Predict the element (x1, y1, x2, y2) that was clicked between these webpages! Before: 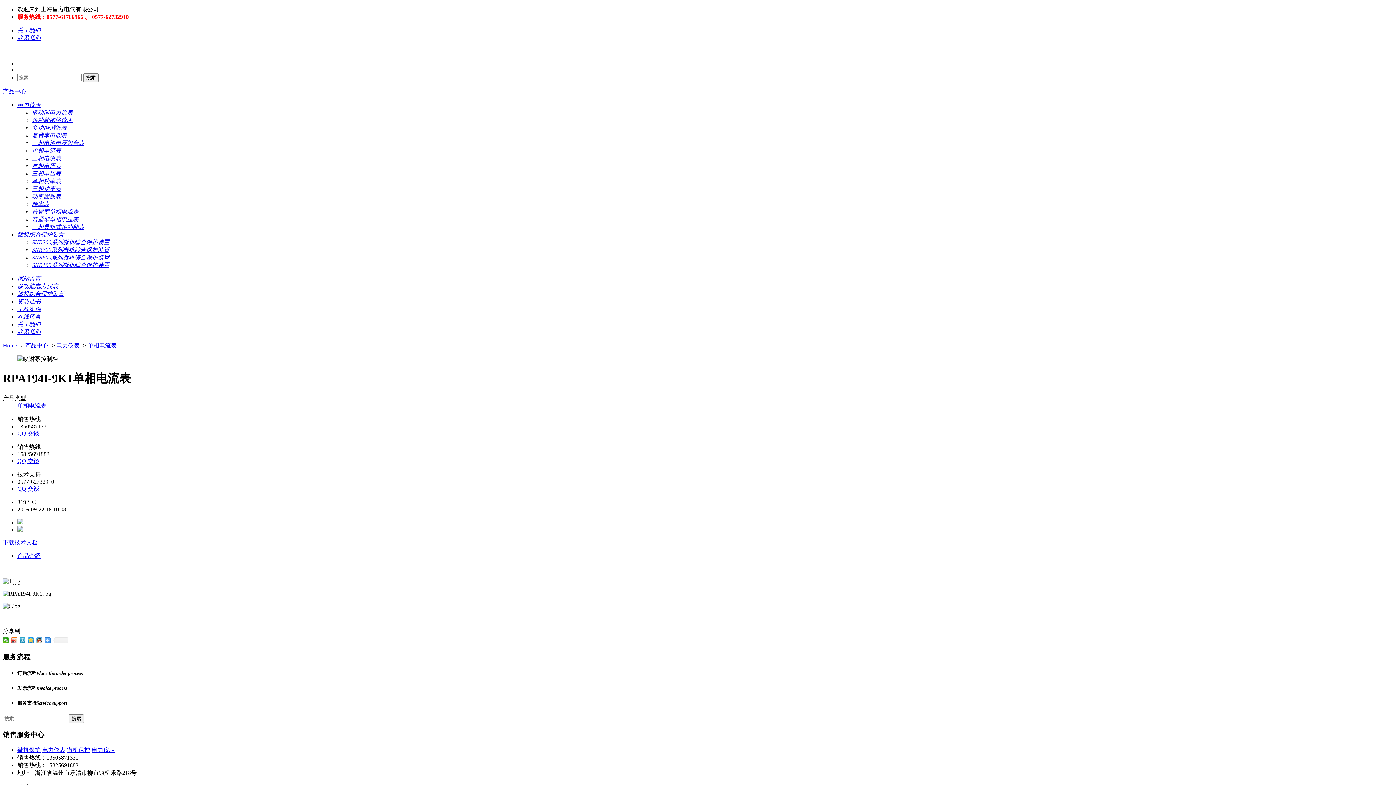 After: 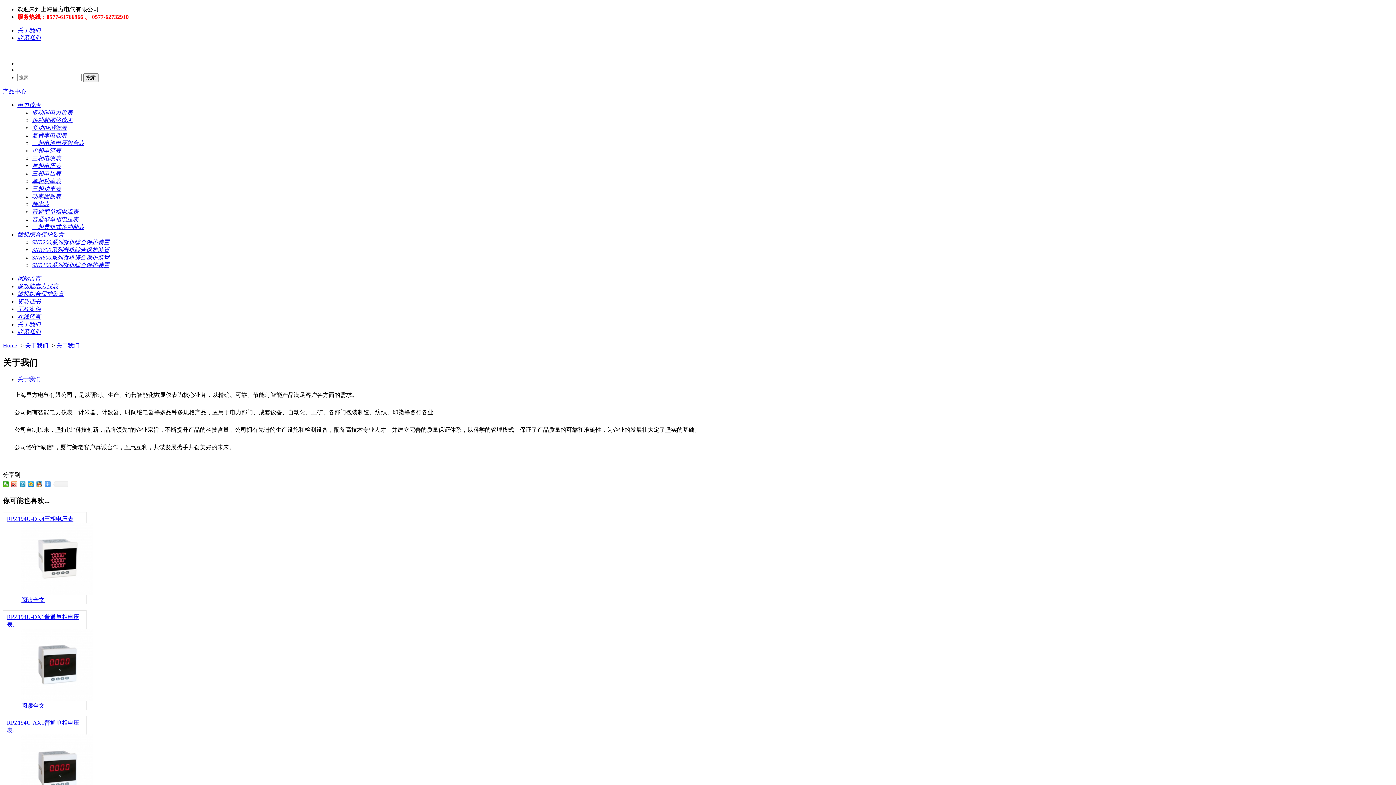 Action: label: 关于我们 bbox: (17, 27, 40, 33)